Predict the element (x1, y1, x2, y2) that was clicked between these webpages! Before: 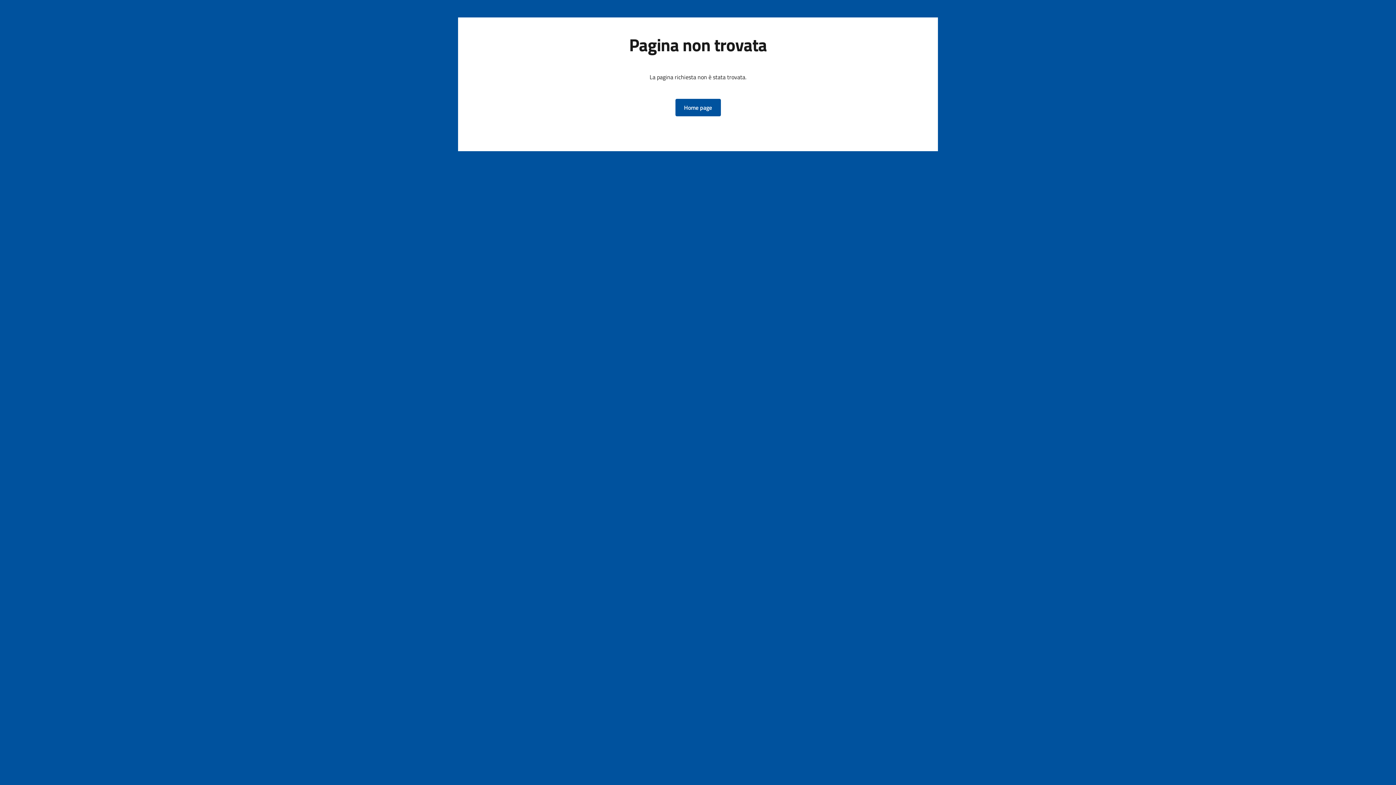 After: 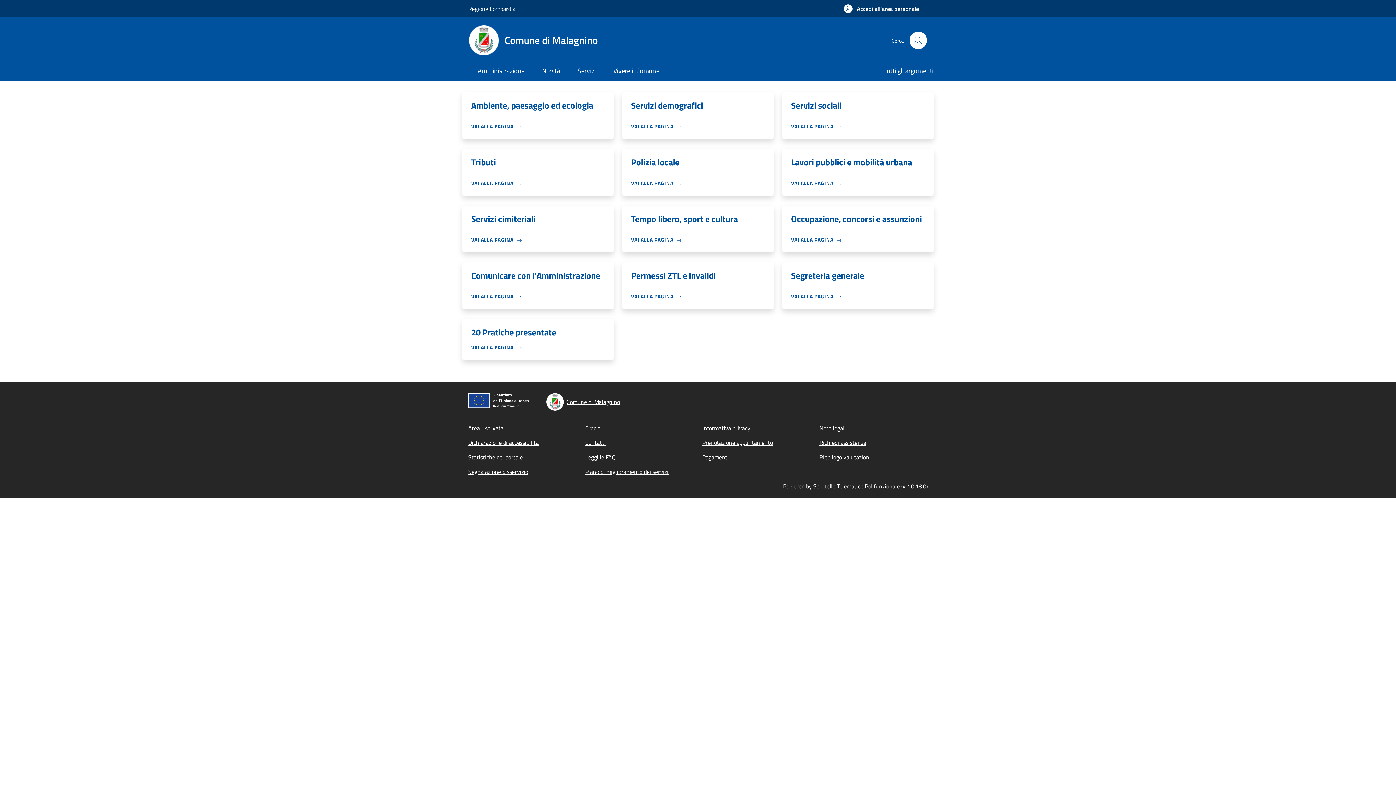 Action: label: Home page bbox: (675, 98, 720, 116)